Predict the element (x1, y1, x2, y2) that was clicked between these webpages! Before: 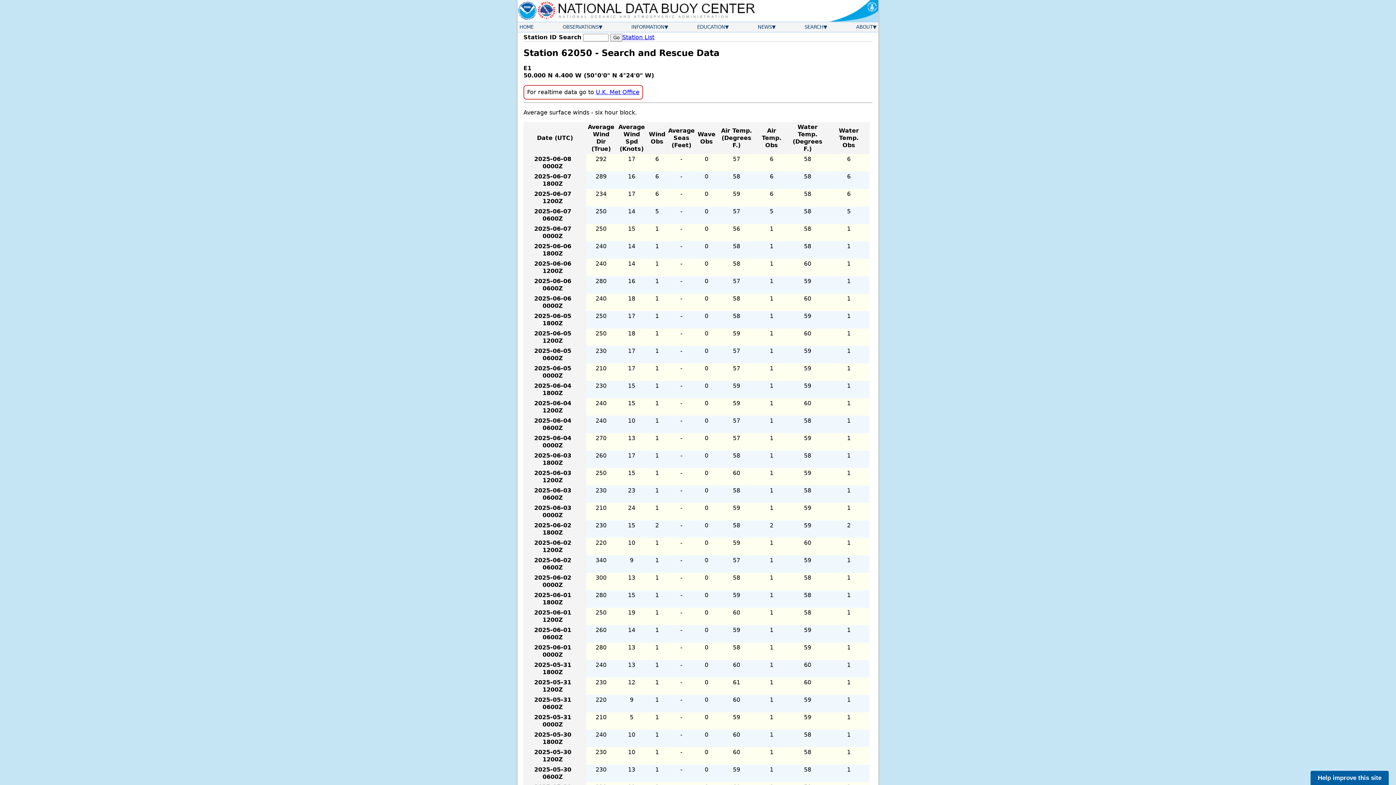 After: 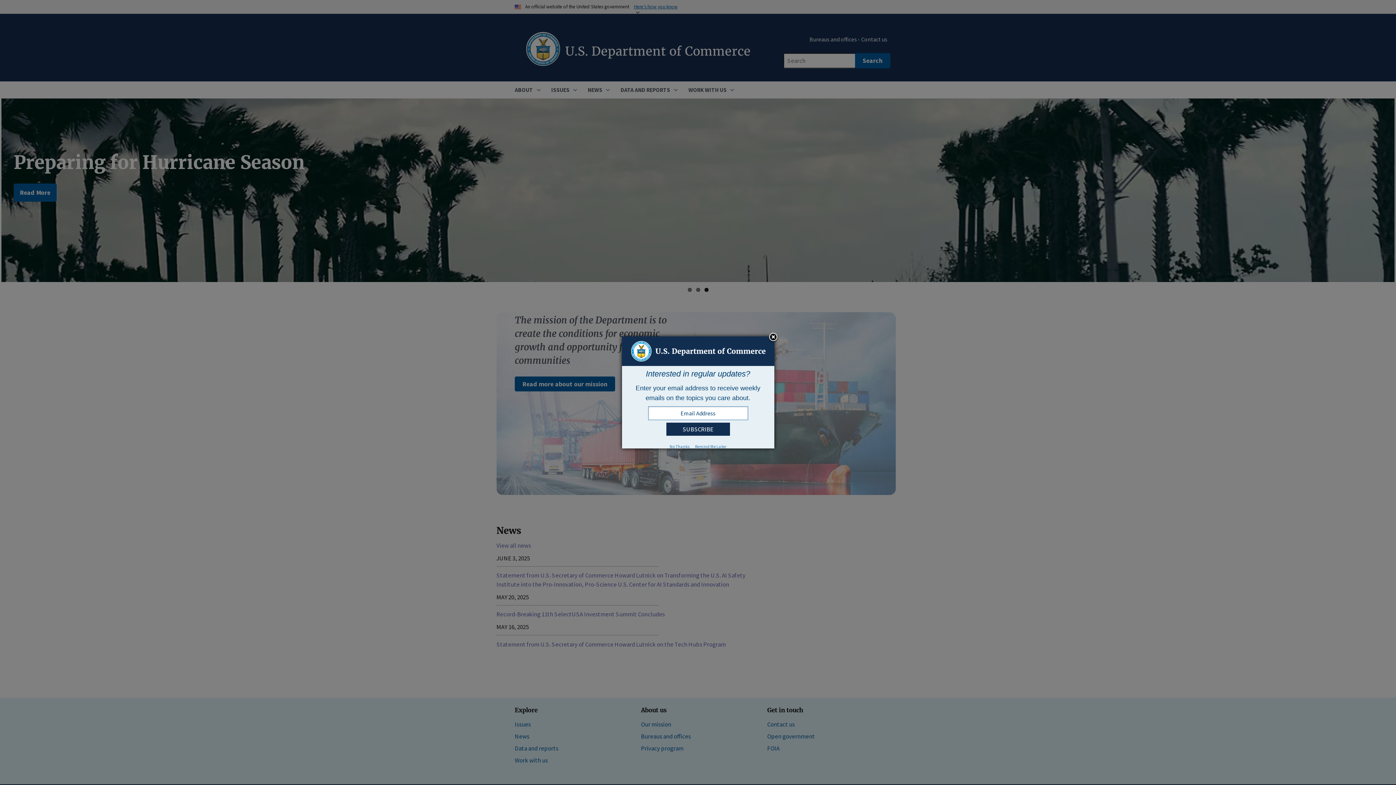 Action: bbox: (829, 0, 878, 21)